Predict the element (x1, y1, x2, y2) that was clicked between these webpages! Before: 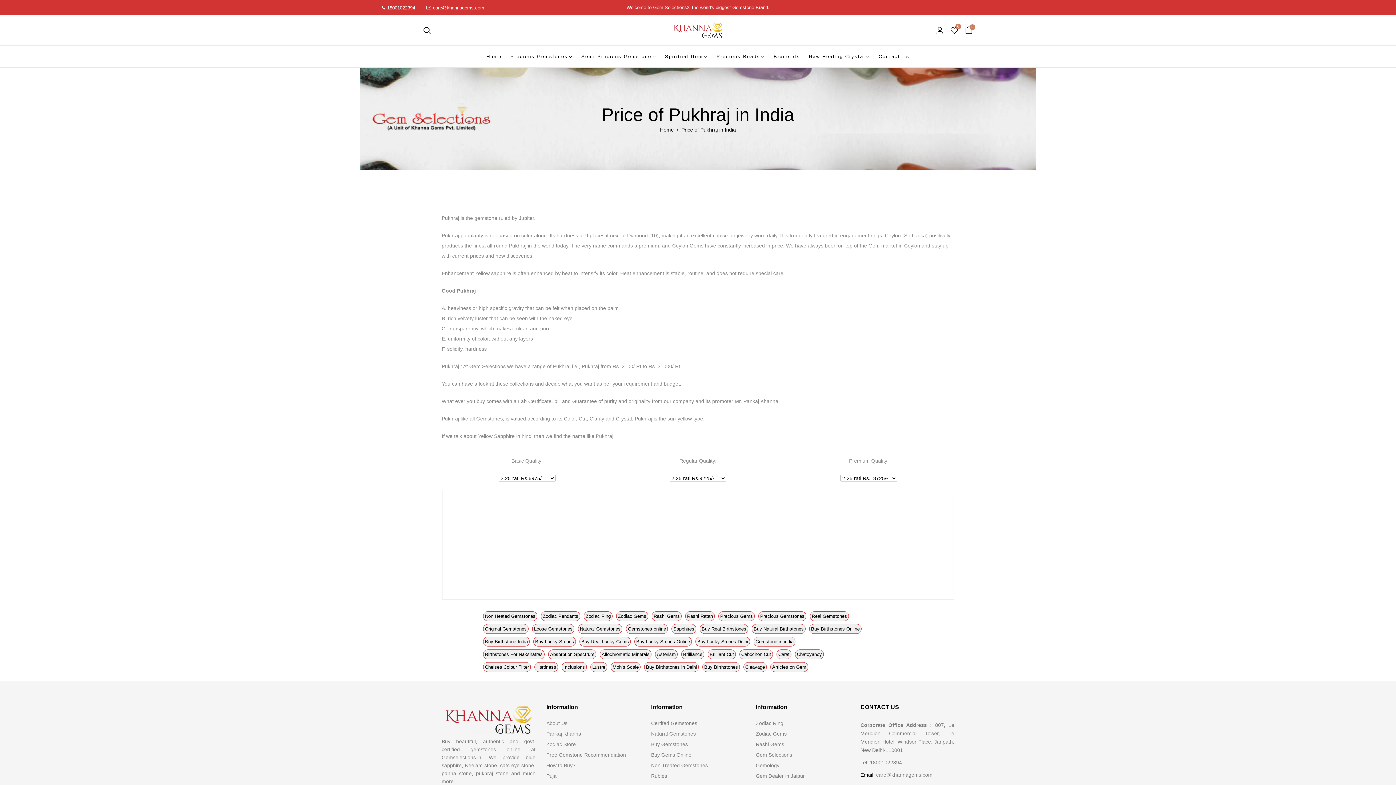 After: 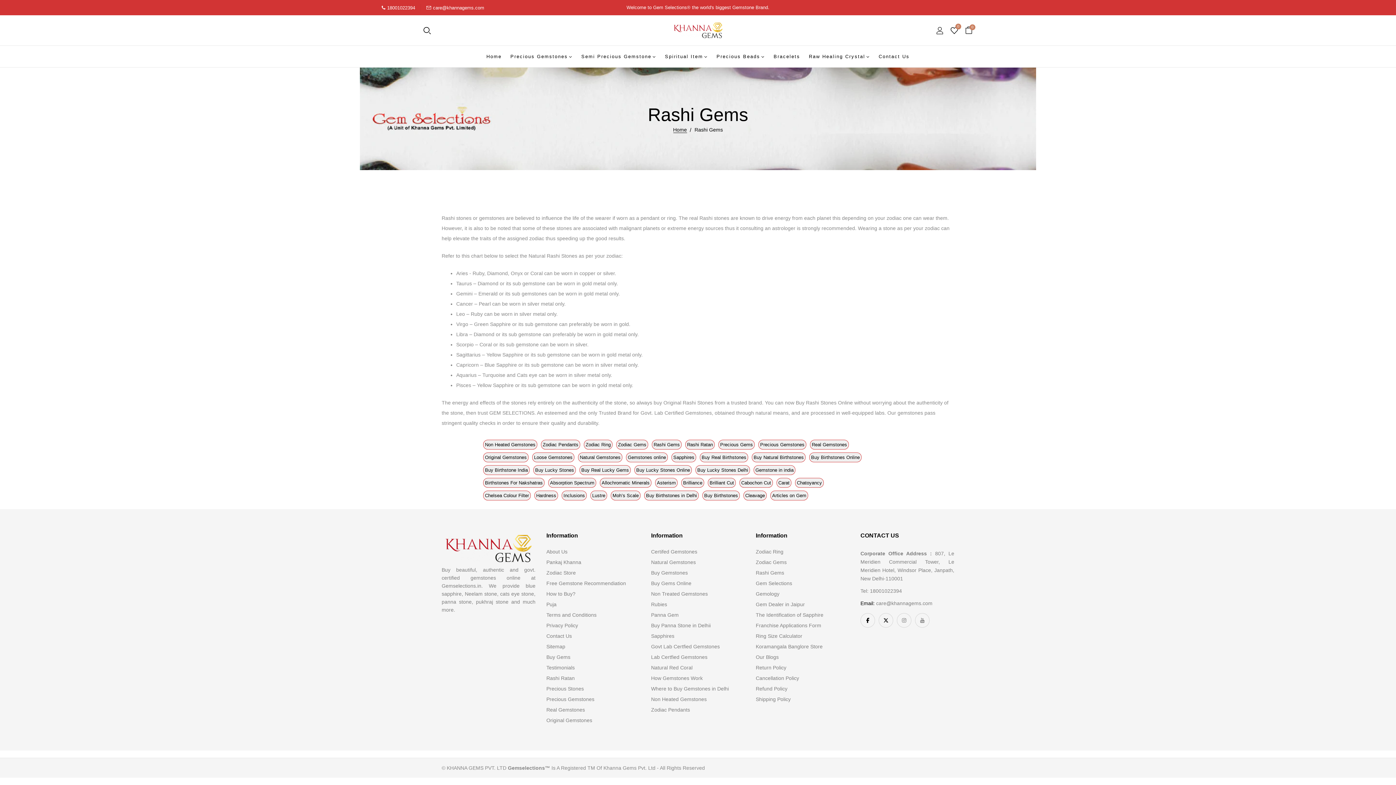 Action: label: Rashi Gems bbox: (756, 741, 784, 747)